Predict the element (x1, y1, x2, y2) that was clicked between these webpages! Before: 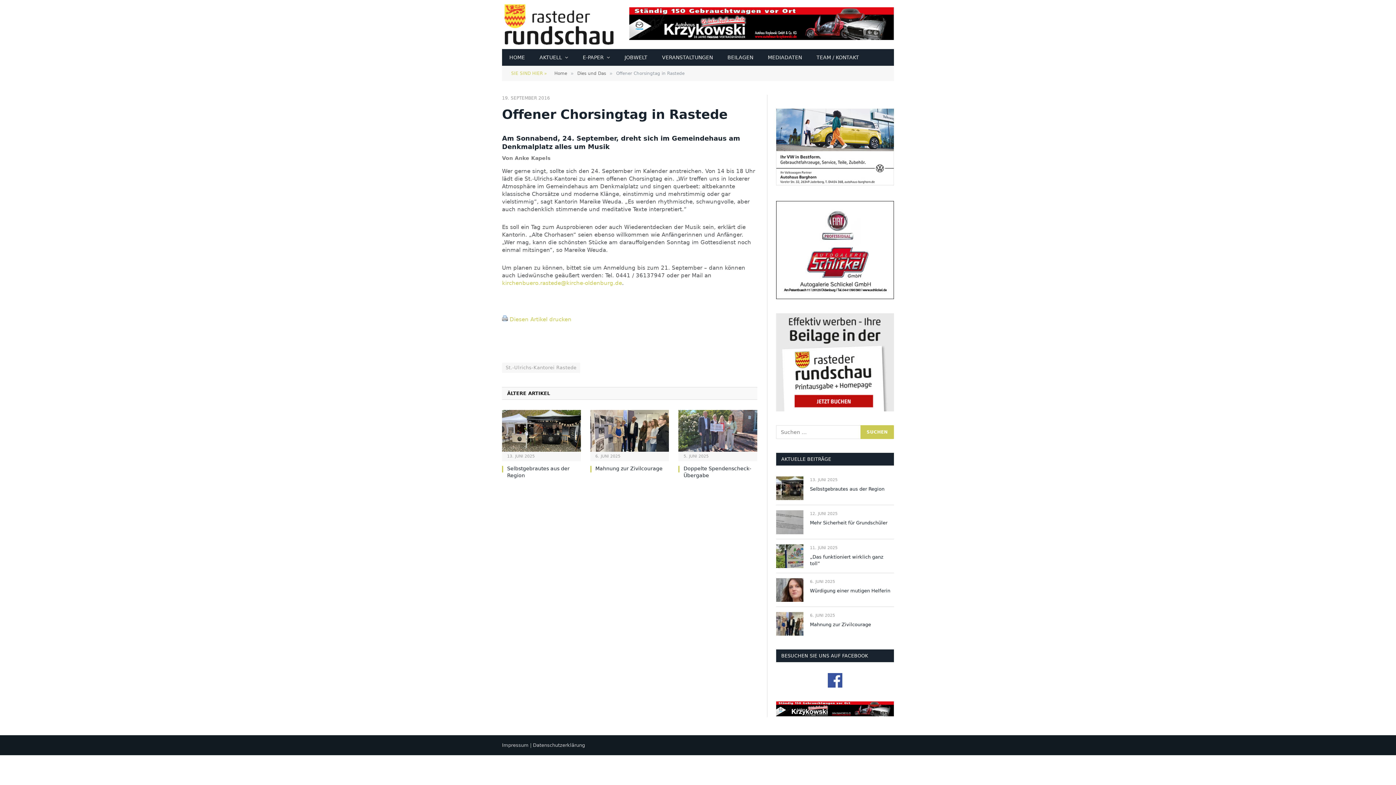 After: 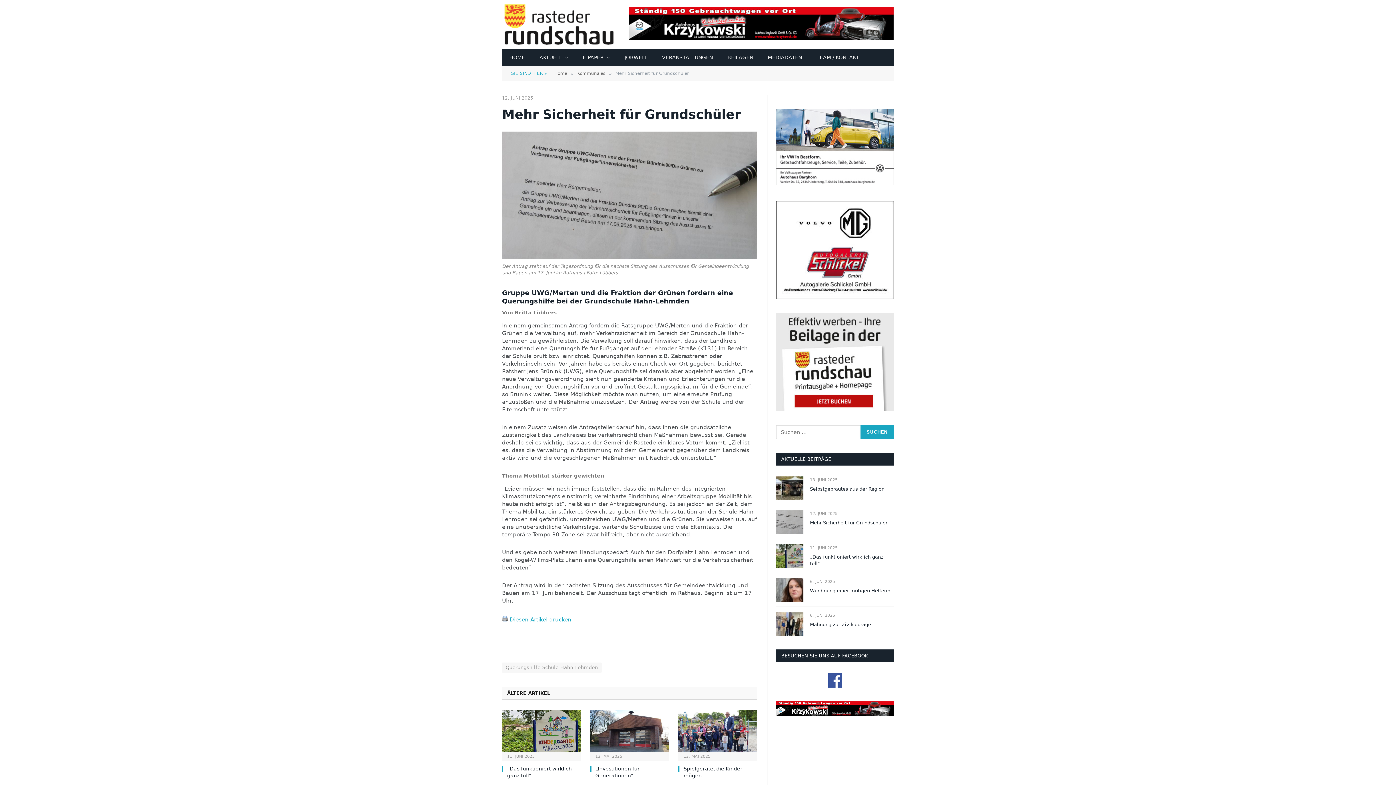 Action: bbox: (776, 510, 803, 534)